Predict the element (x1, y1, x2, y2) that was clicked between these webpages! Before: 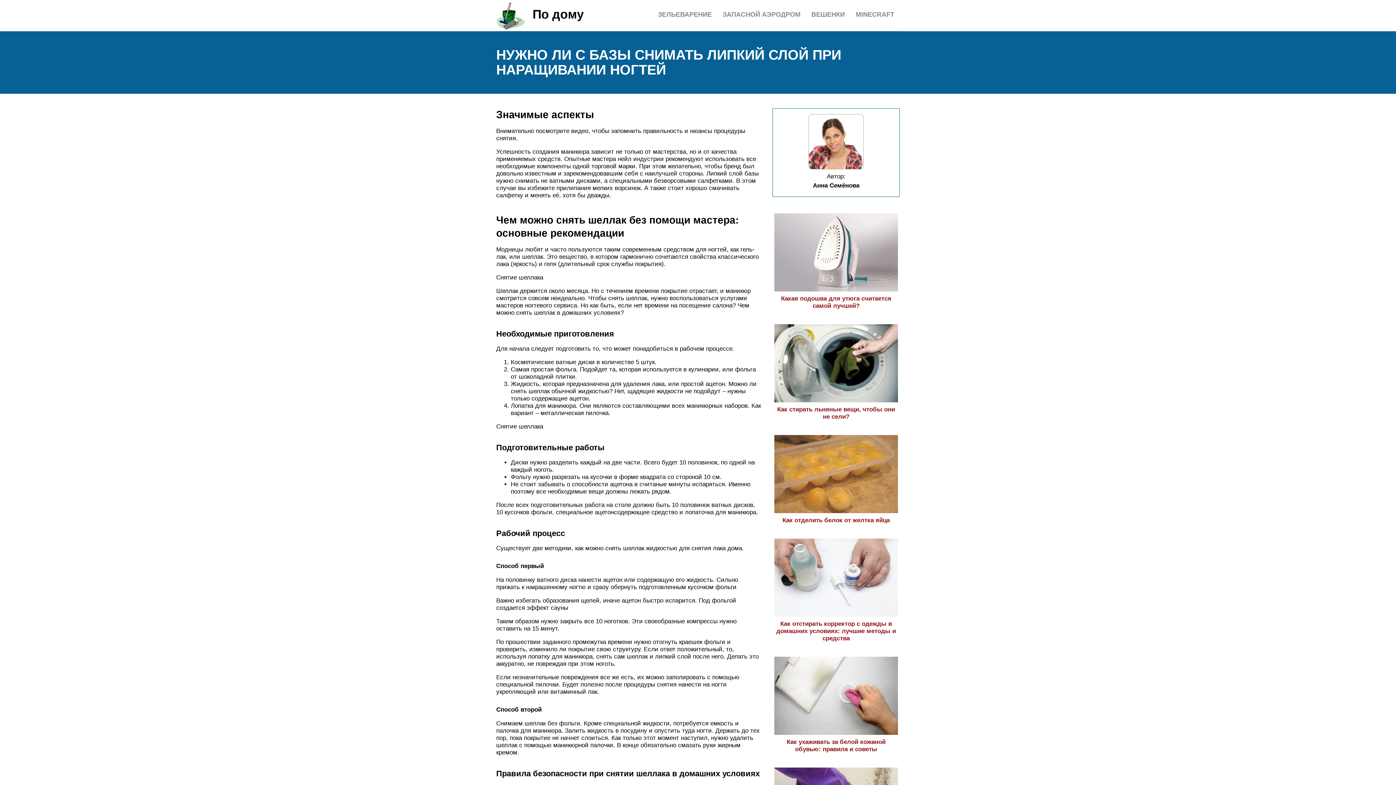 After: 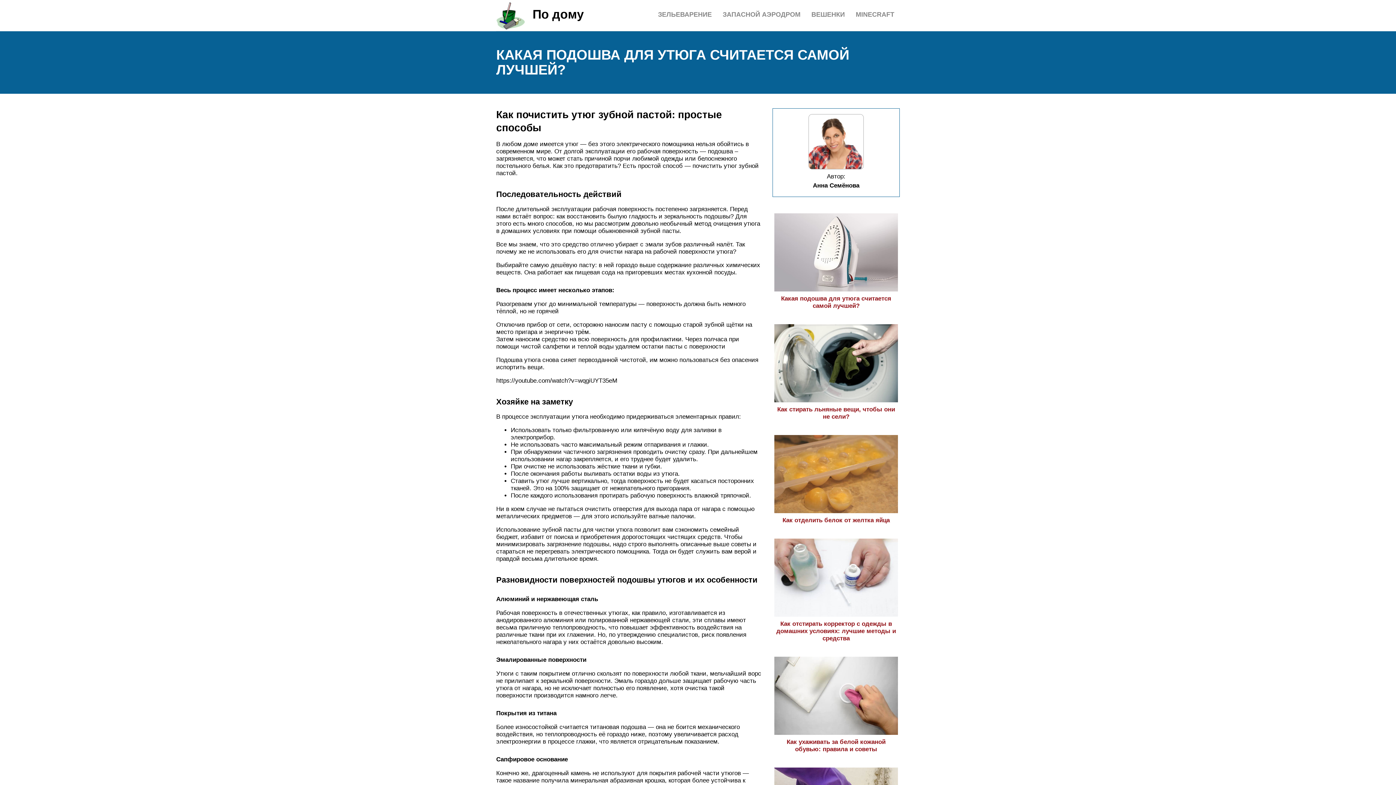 Action: label: Какая подошва для утюга считается самой лучшей? bbox: (774, 288, 898, 309)